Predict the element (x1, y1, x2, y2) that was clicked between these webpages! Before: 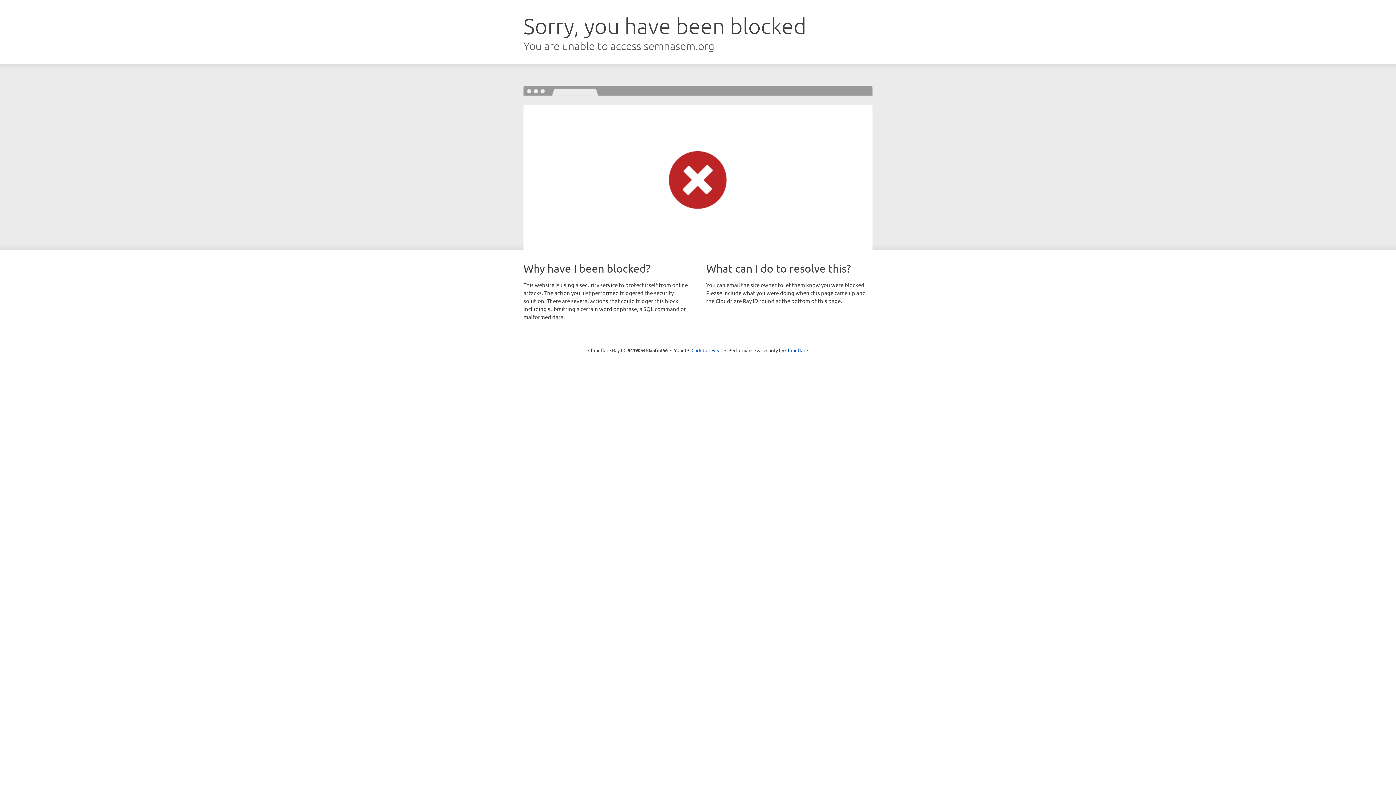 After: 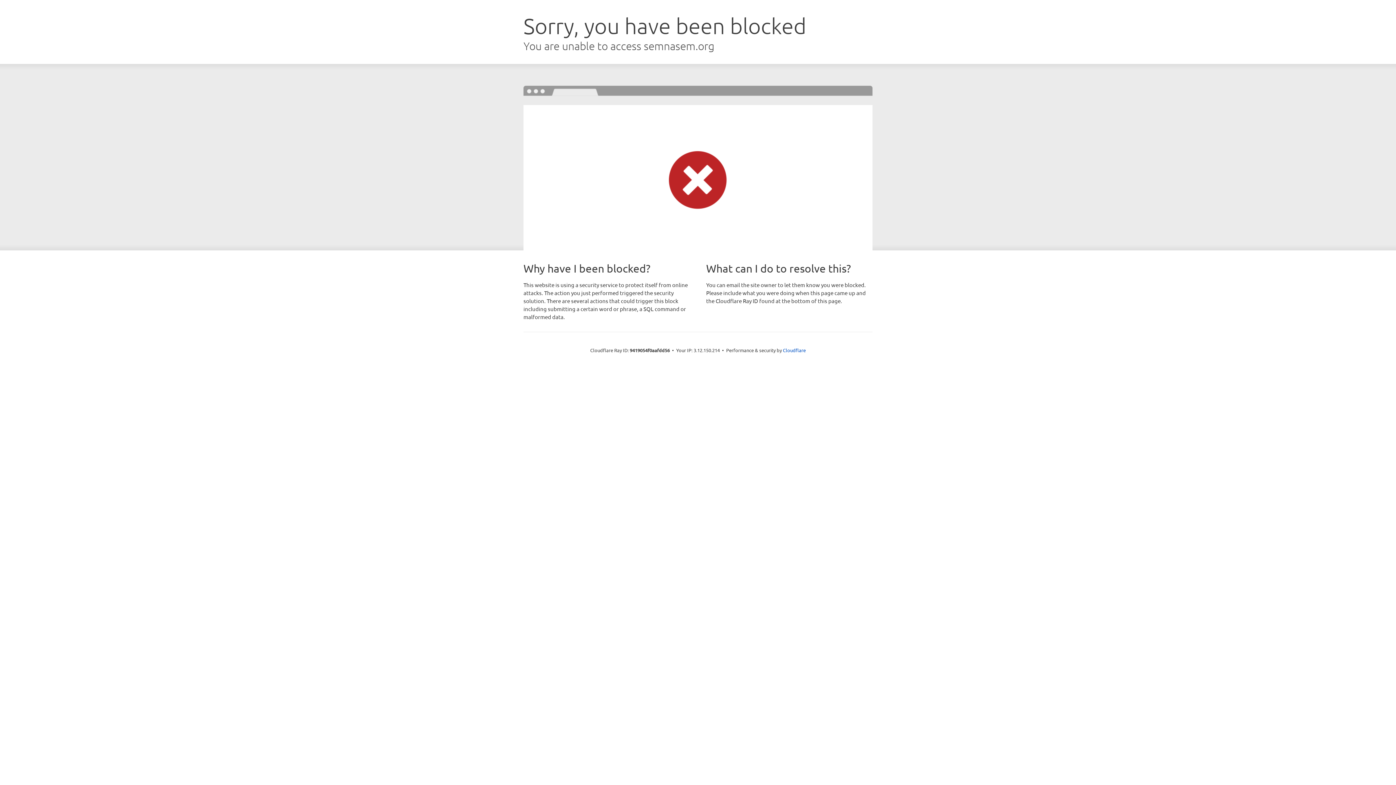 Action: label: Click to reveal bbox: (691, 346, 722, 353)